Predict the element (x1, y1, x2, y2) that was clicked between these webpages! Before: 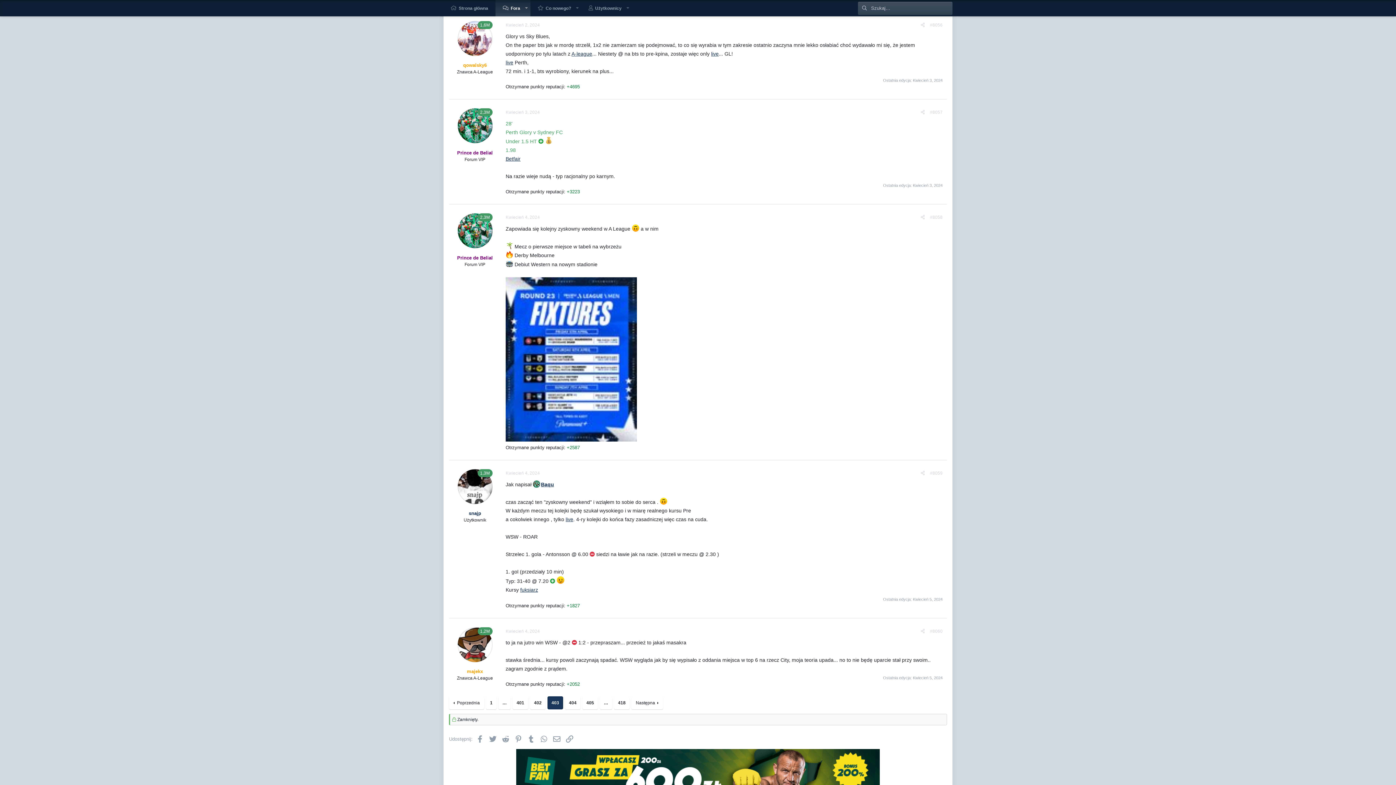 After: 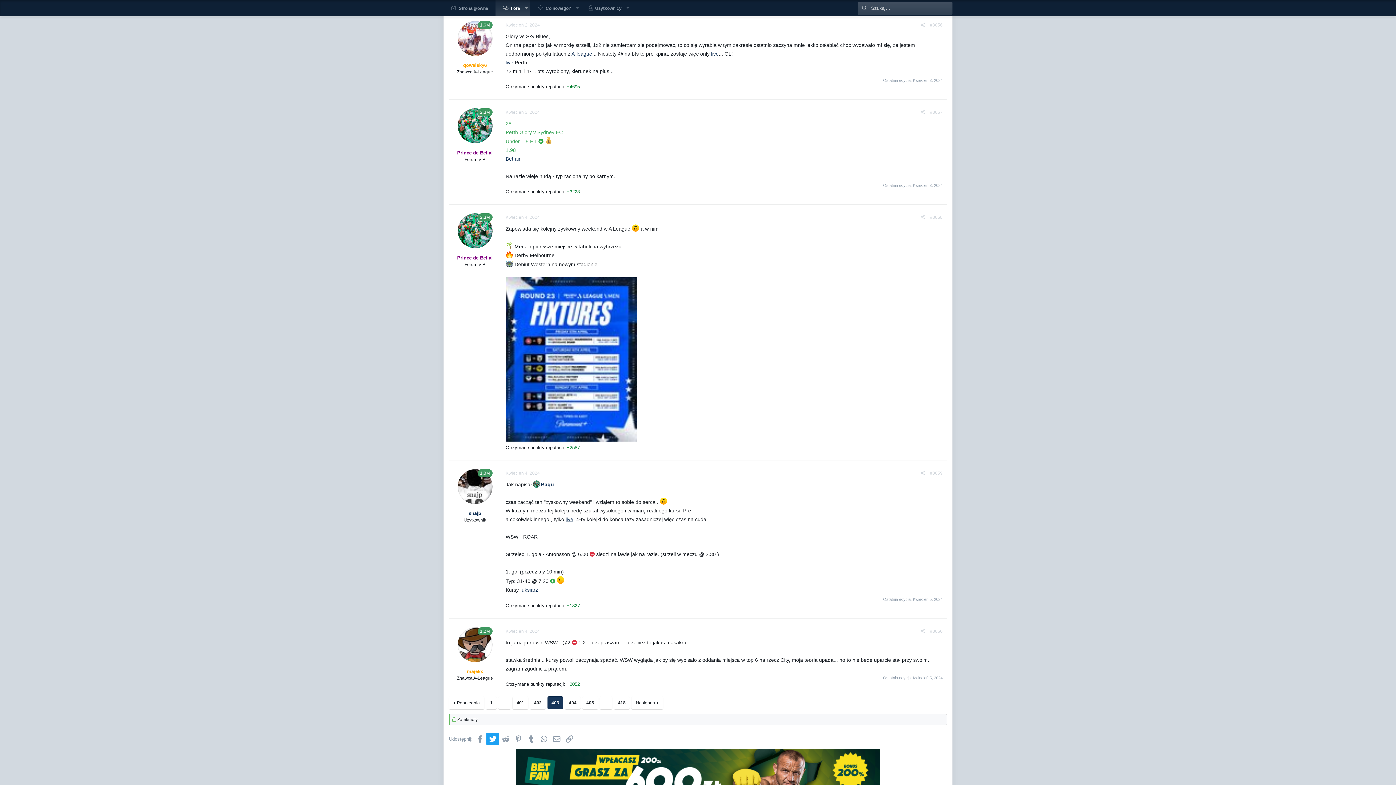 Action: label: Twitter bbox: (486, 733, 499, 745)